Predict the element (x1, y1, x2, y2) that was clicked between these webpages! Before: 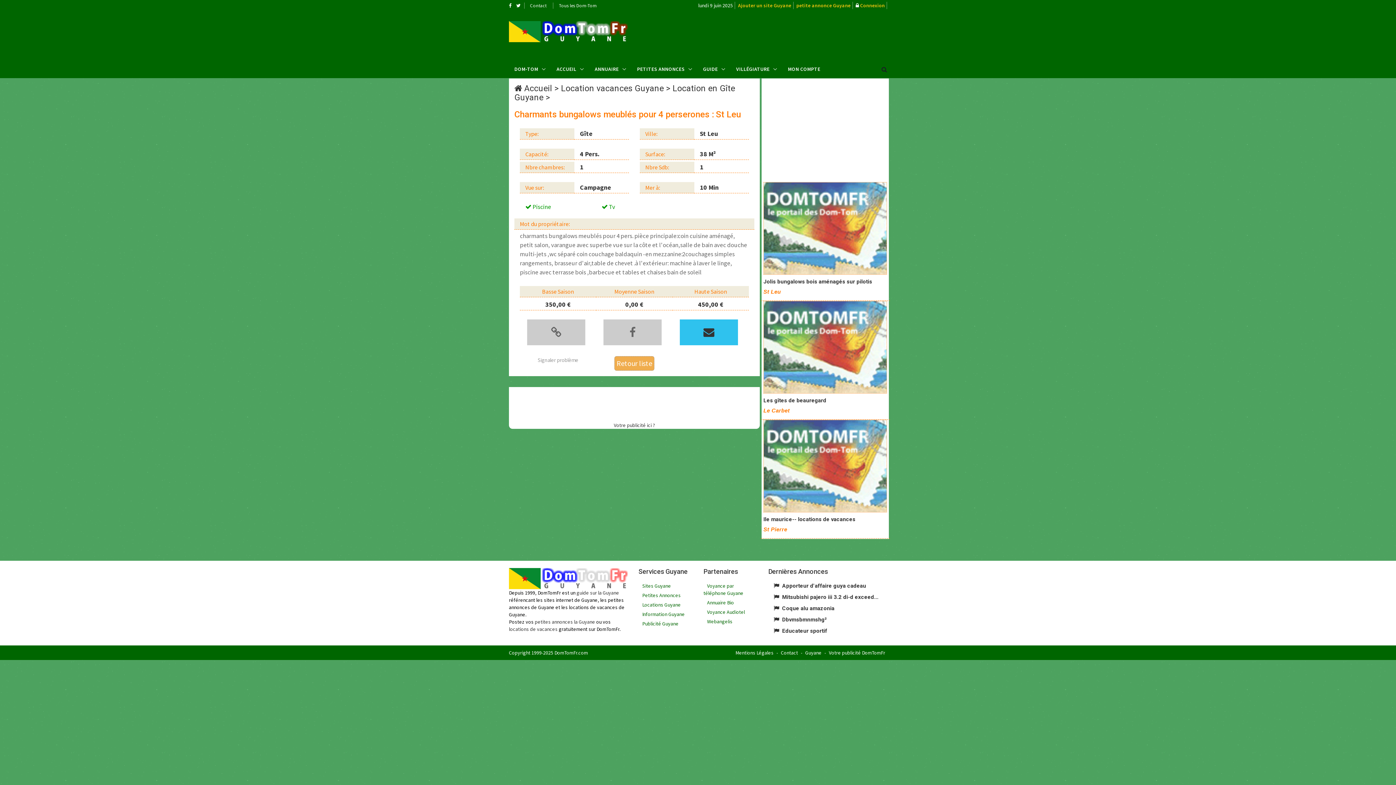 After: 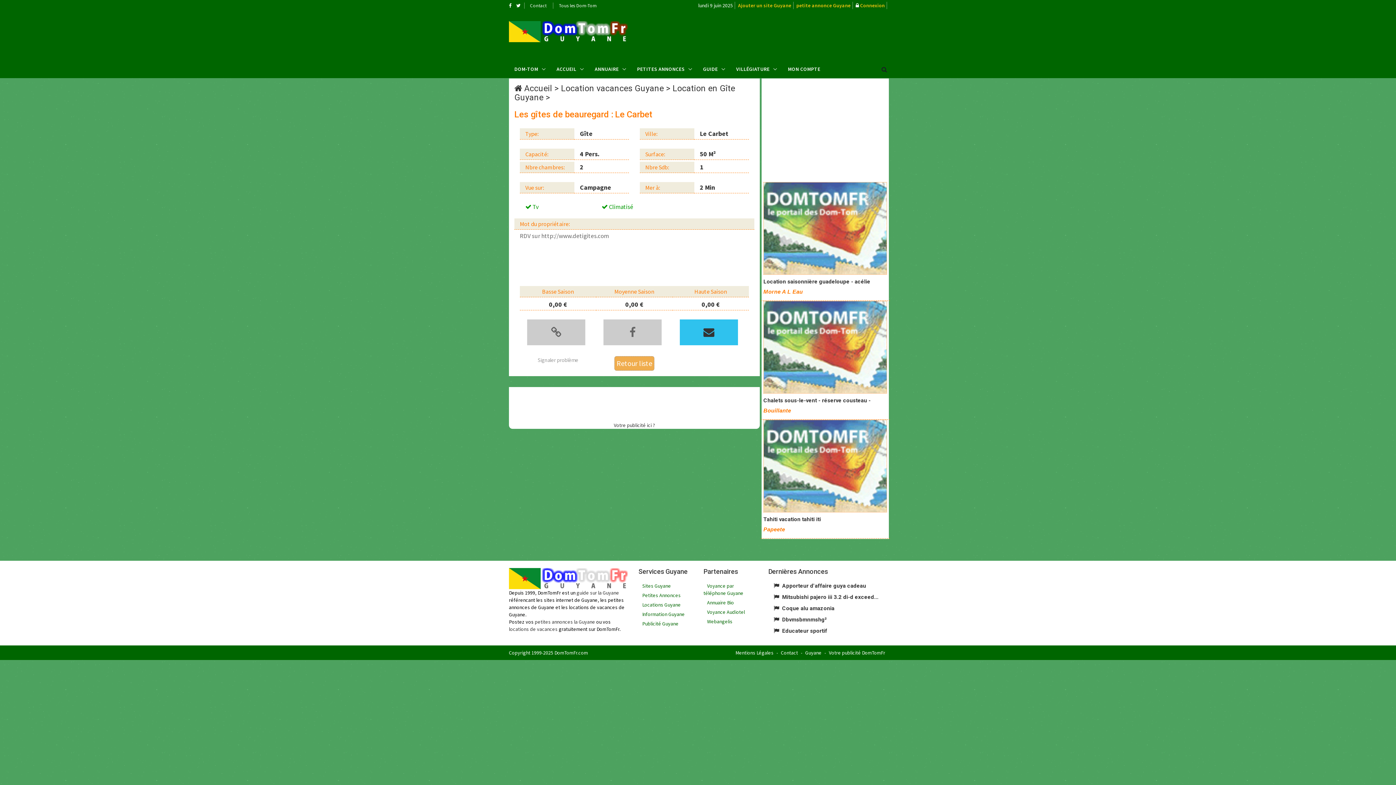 Action: bbox: (763, 301, 887, 393)